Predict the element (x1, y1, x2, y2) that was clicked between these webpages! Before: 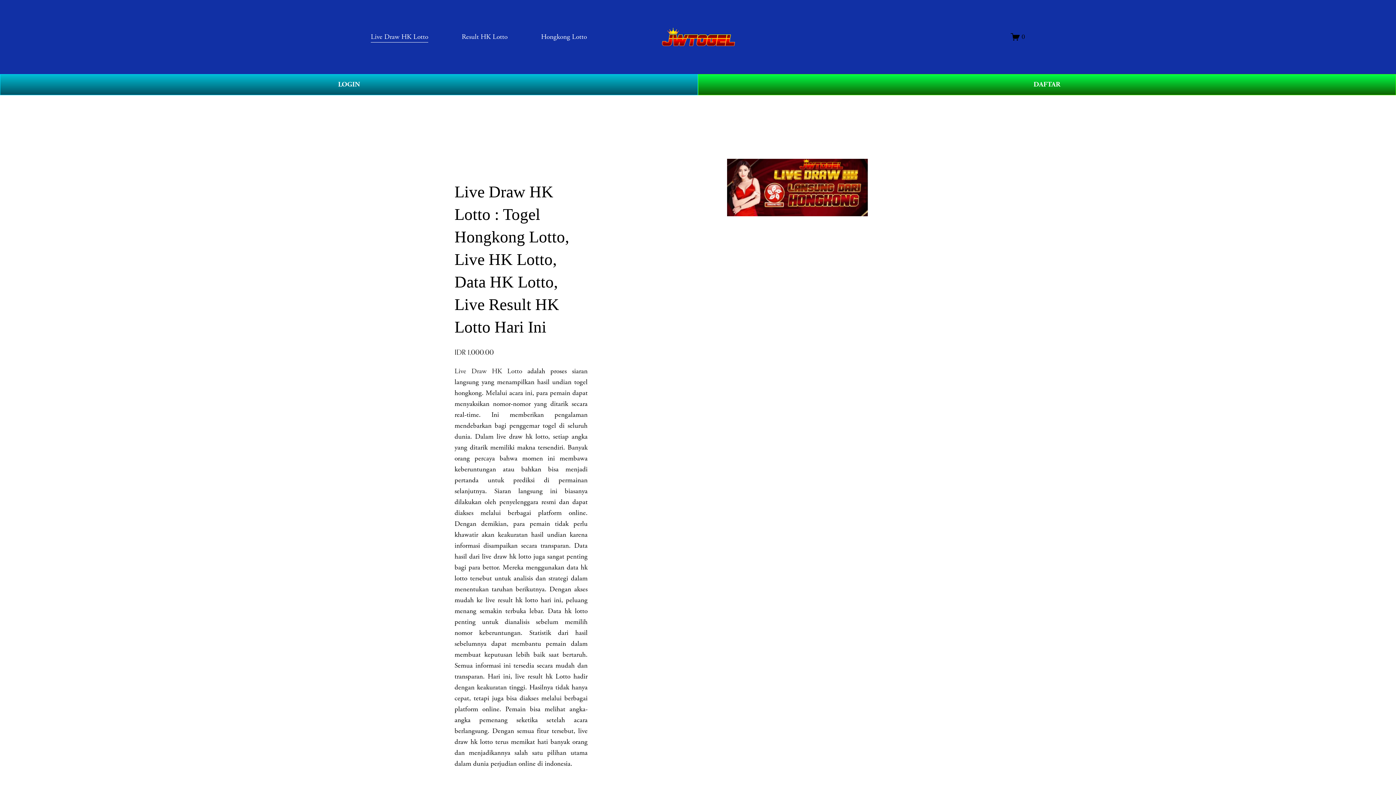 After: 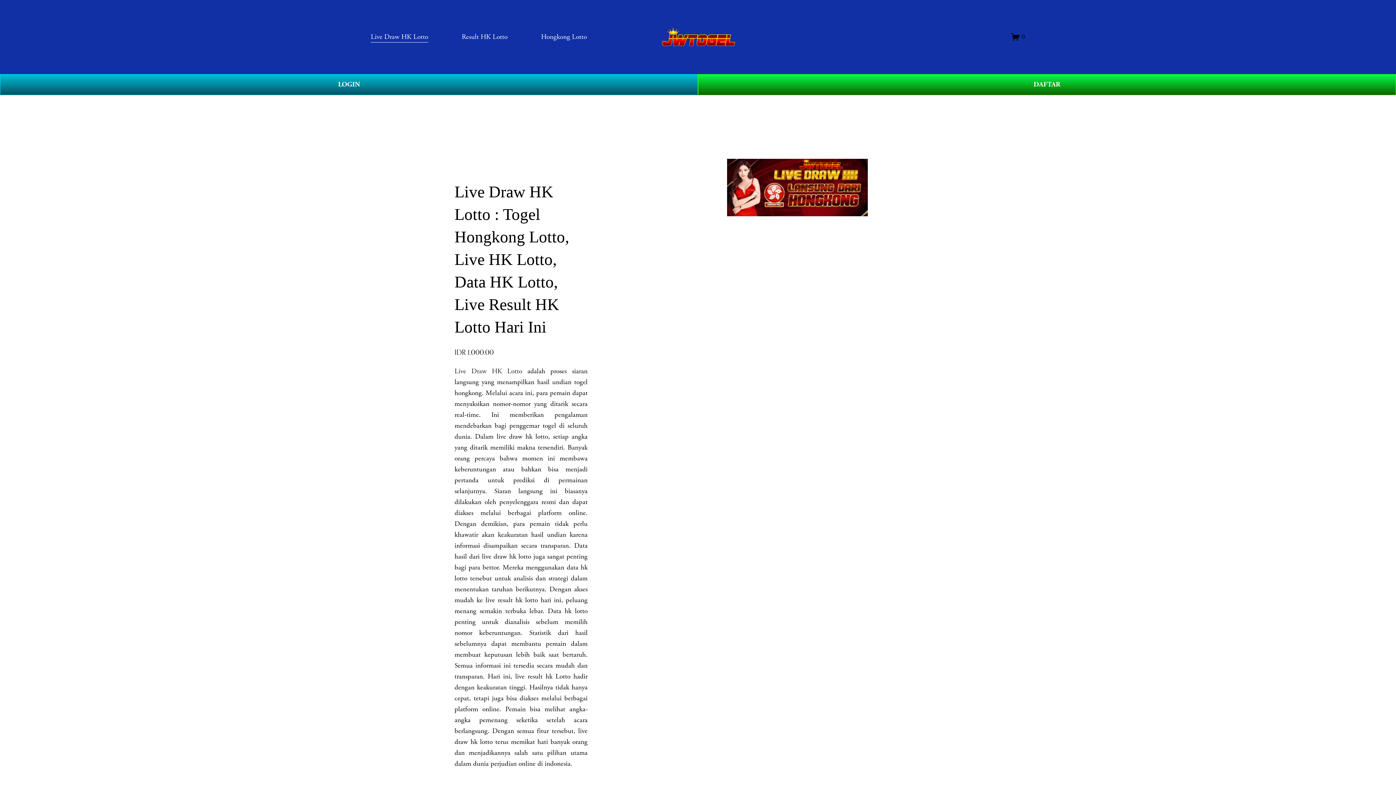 Action: bbox: (1011, 32, 1025, 41) label: 0